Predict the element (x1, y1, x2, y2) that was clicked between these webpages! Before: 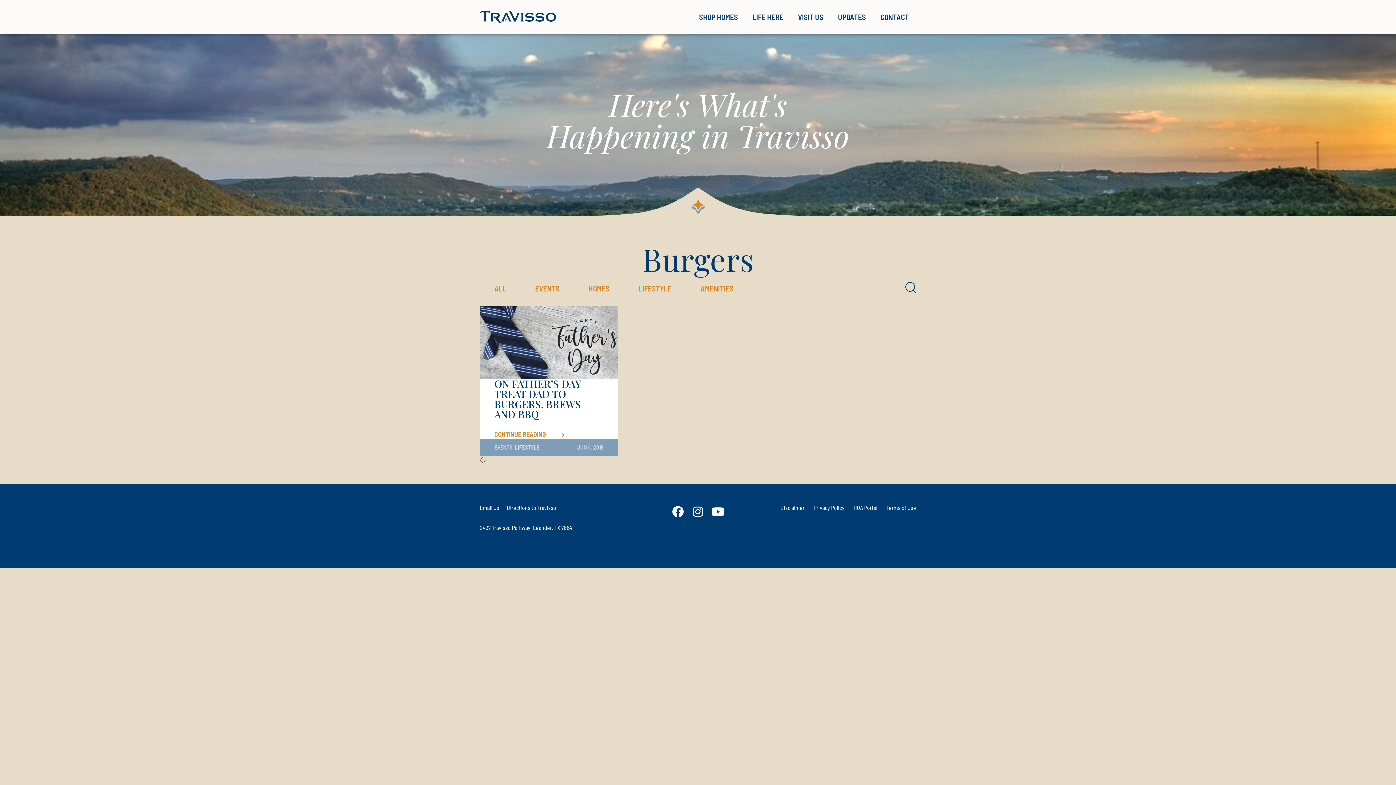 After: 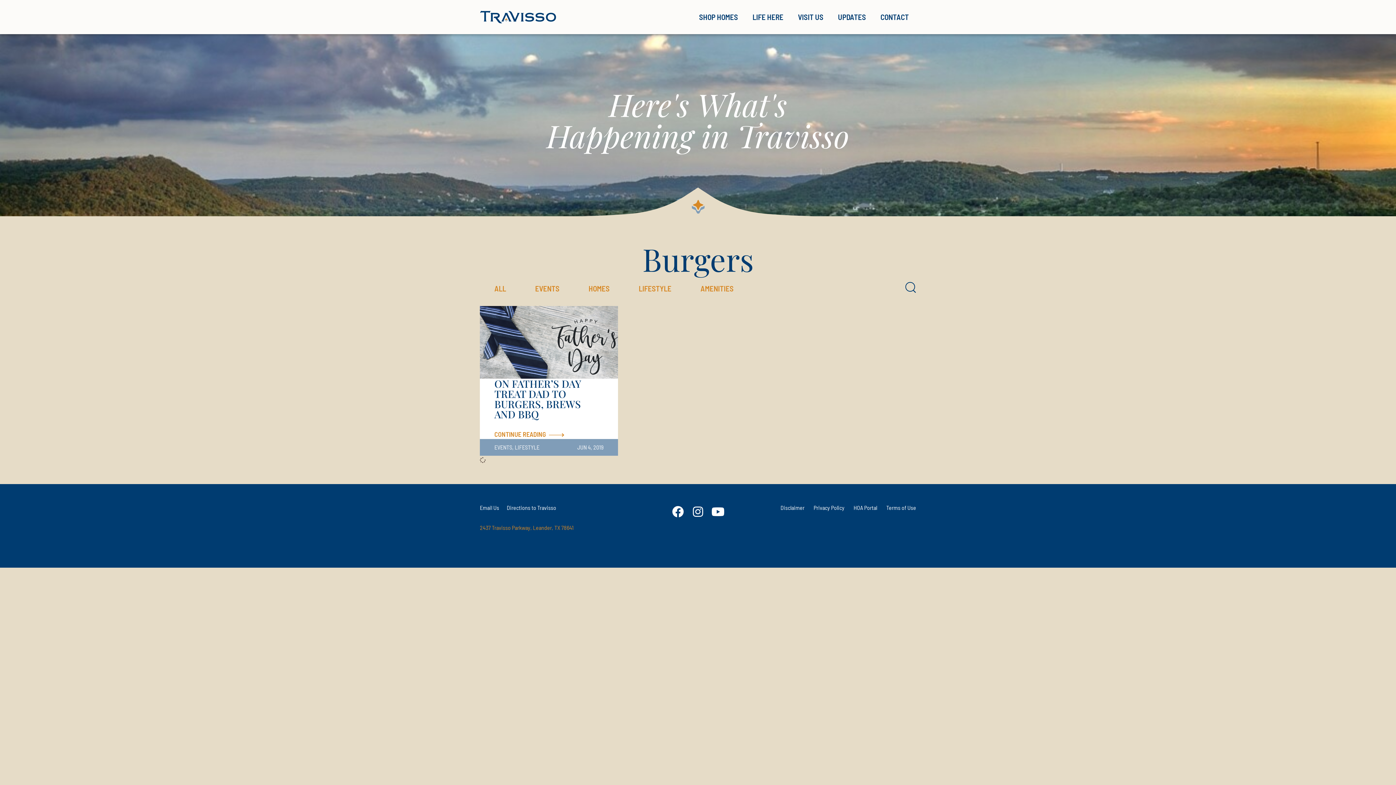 Action: bbox: (480, 523, 573, 532) label: 2437 Travisso Parkway, Leander, TX 78641